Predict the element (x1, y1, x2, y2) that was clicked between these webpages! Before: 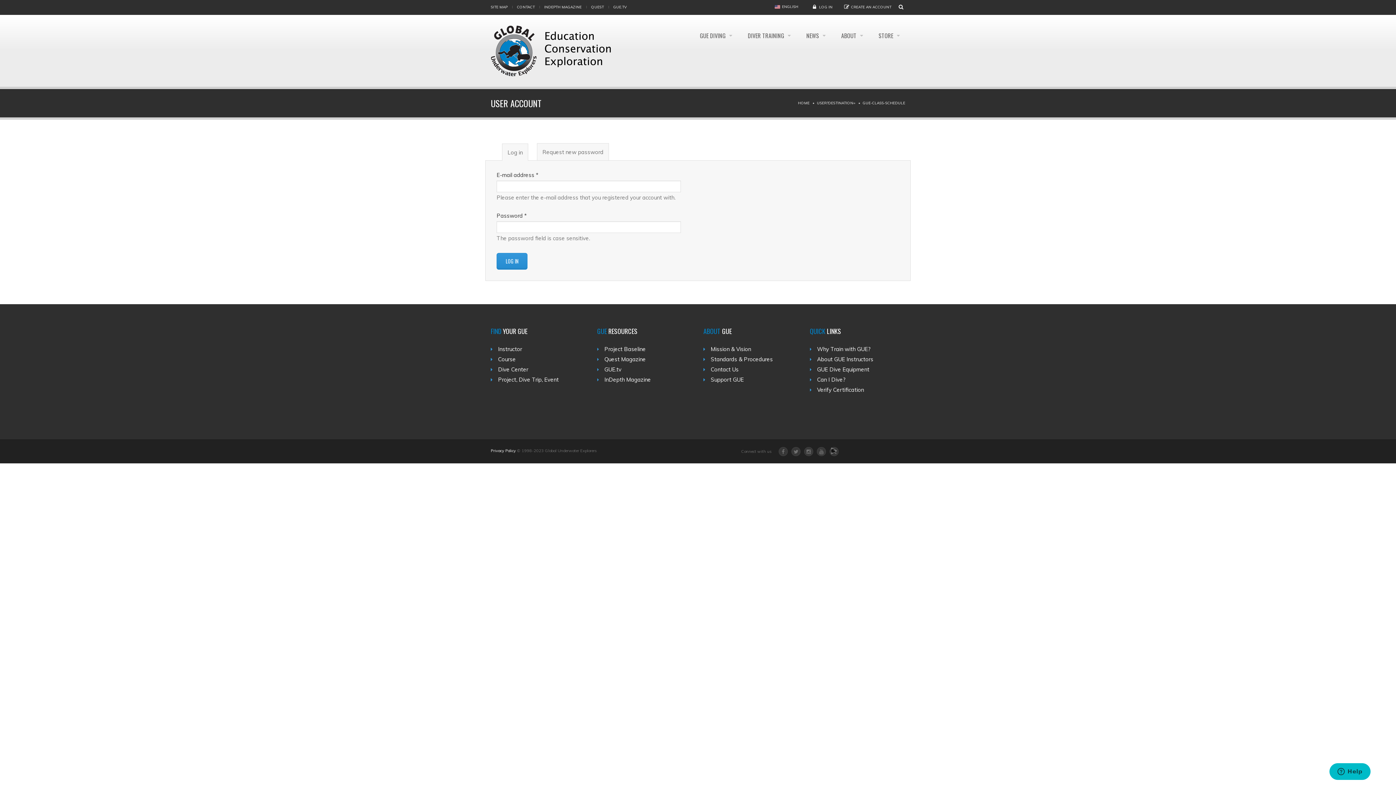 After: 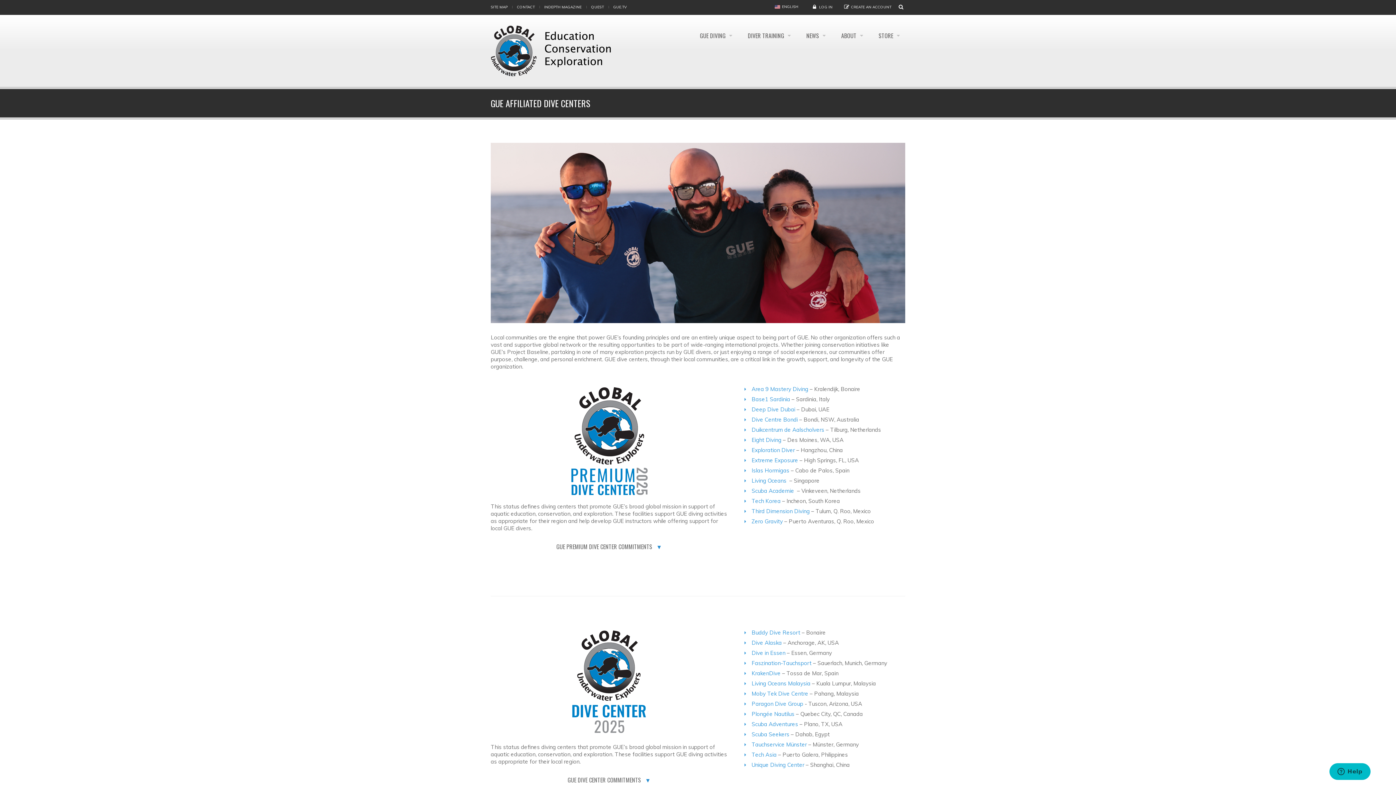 Action: label: Dive Center bbox: (498, 366, 528, 373)